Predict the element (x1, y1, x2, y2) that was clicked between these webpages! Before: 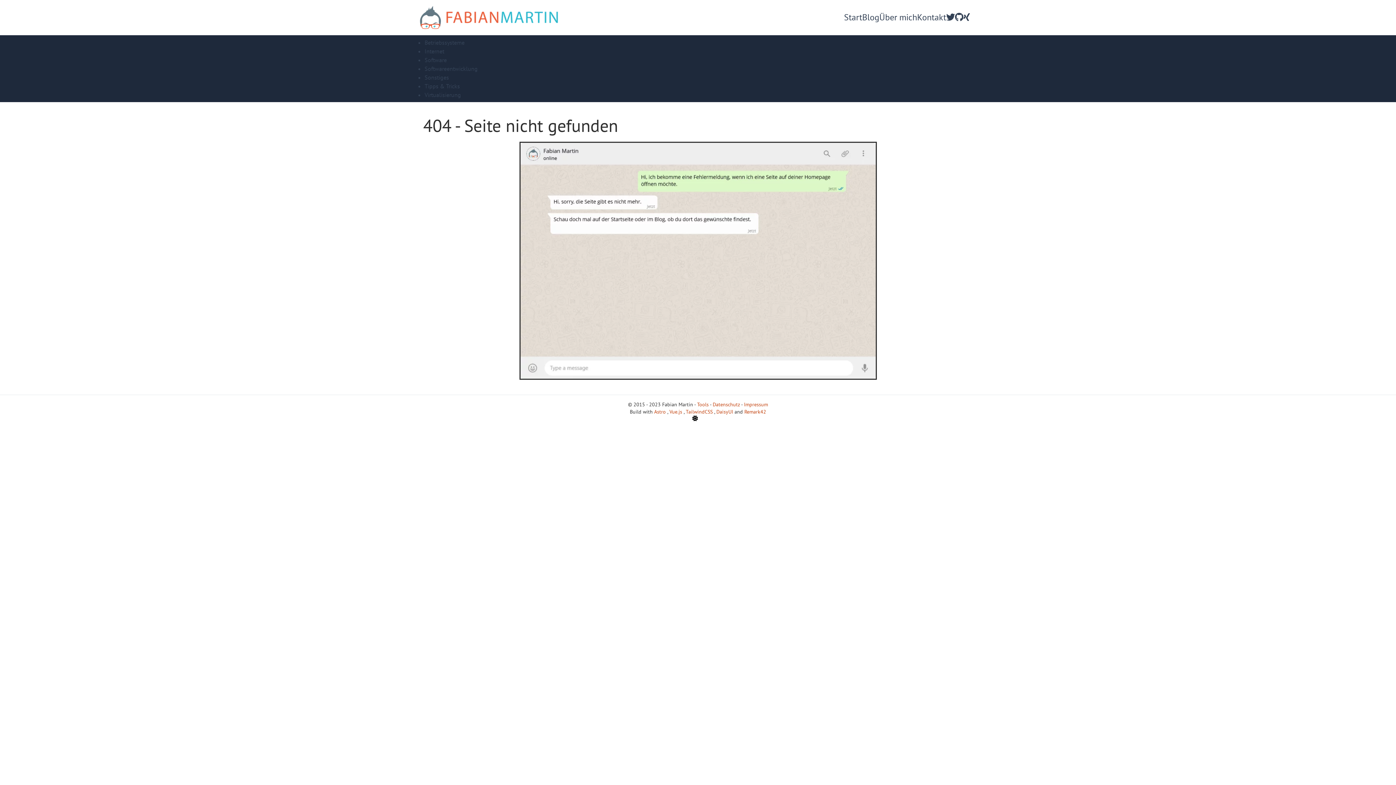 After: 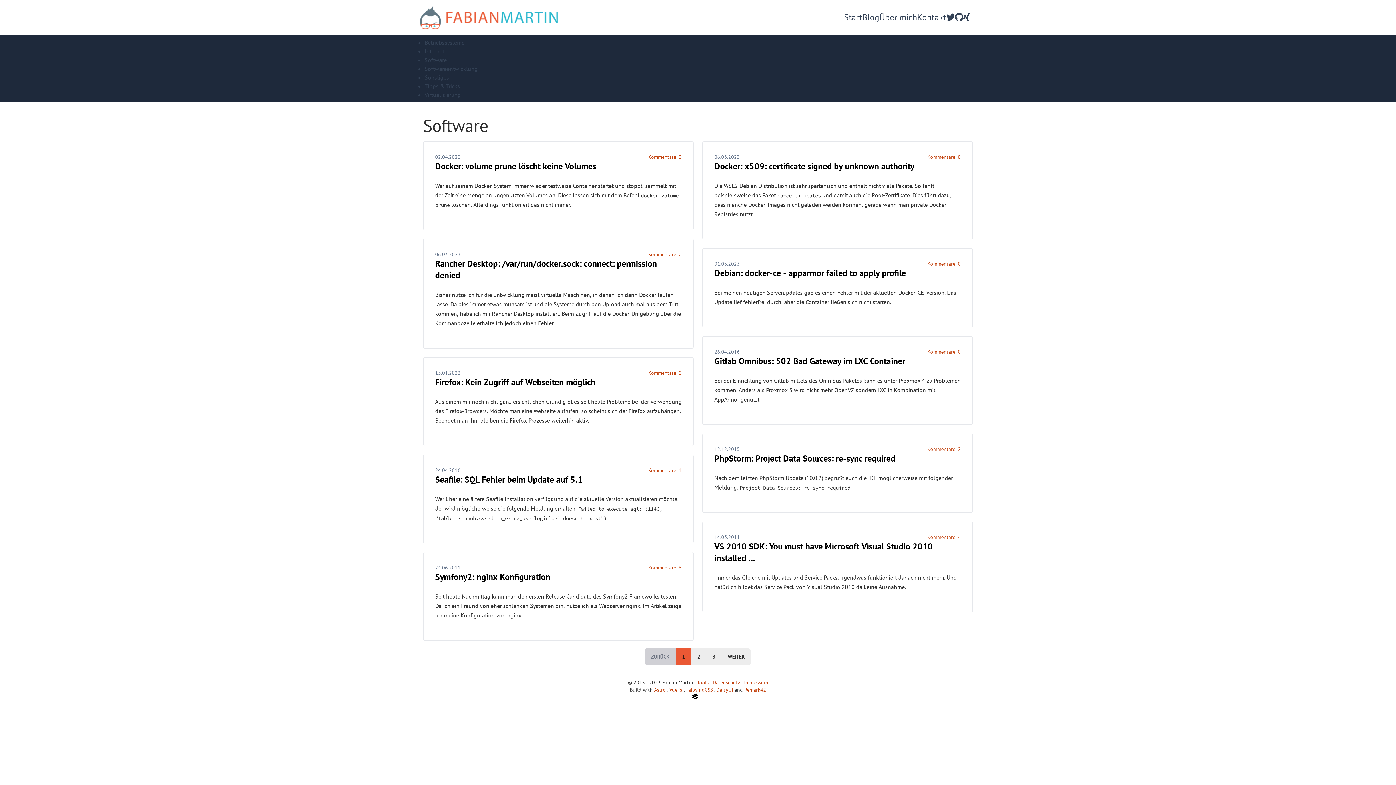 Action: label: Software bbox: (424, 56, 446, 63)